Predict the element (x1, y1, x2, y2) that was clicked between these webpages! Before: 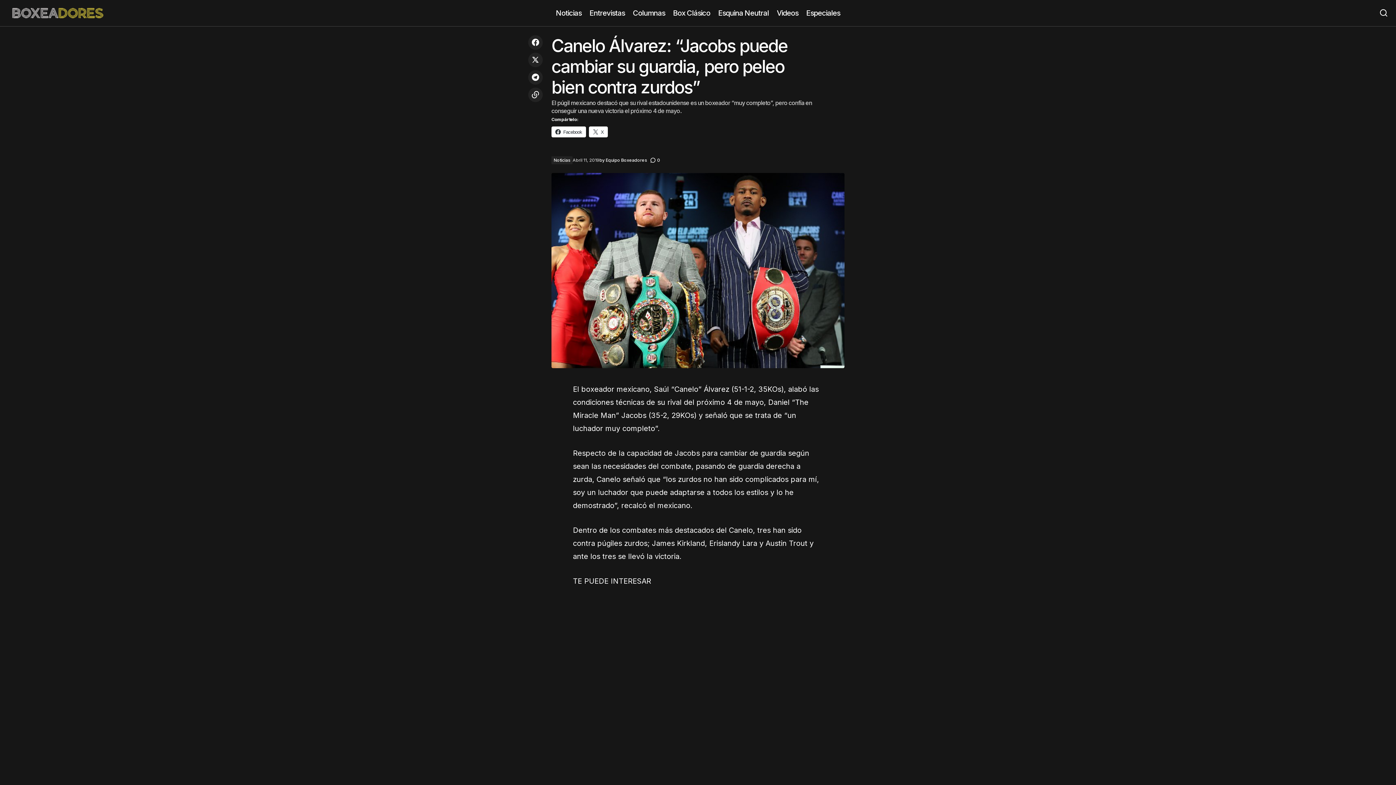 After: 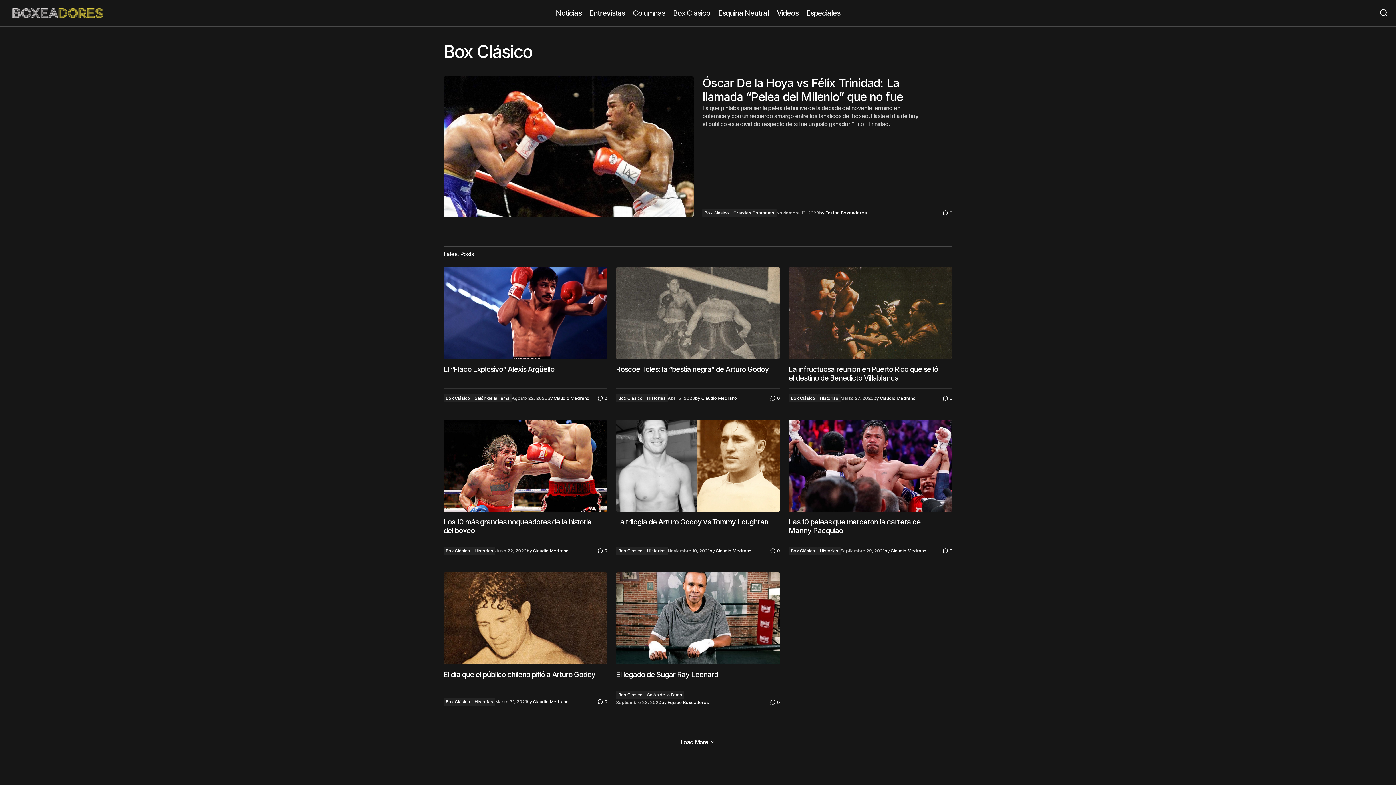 Action: bbox: (669, 0, 714, 26) label: Box Clásico